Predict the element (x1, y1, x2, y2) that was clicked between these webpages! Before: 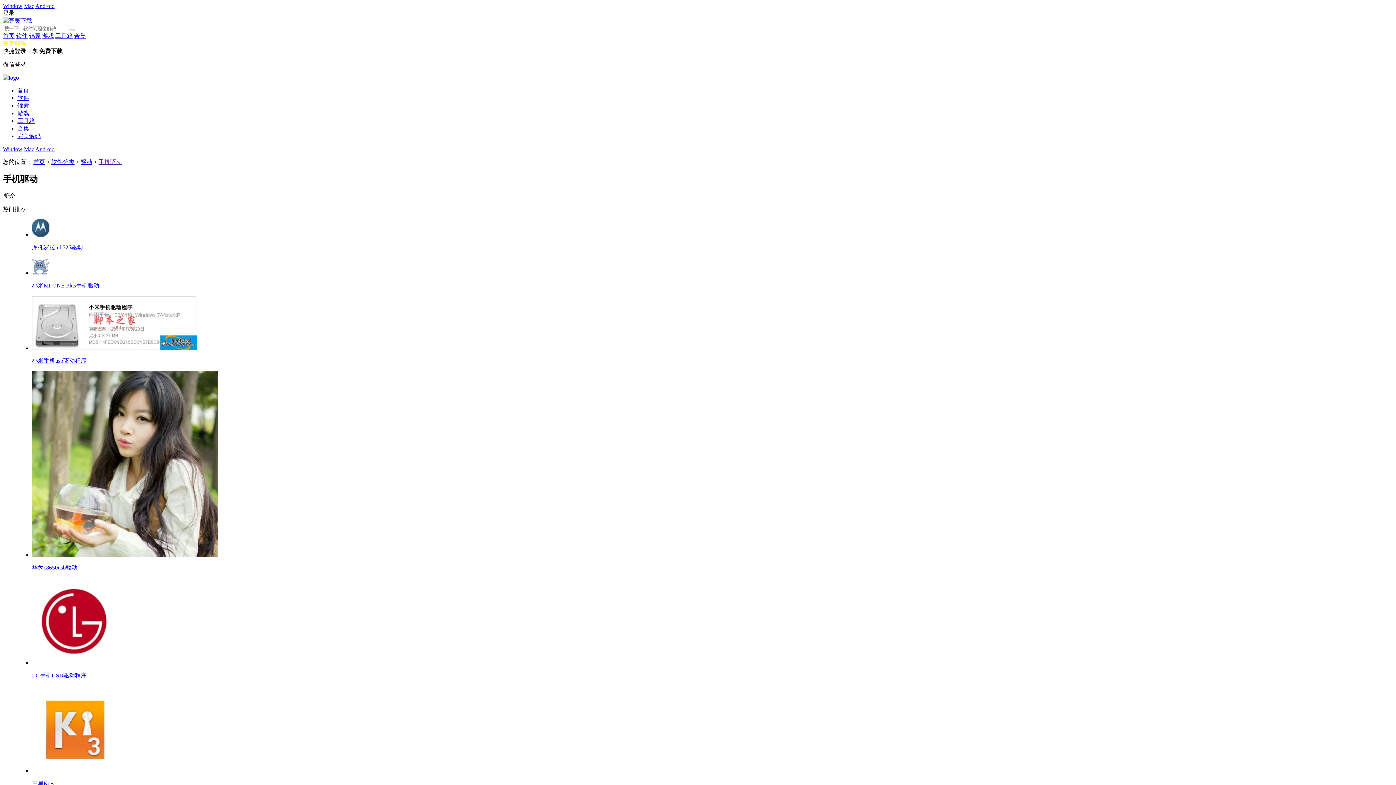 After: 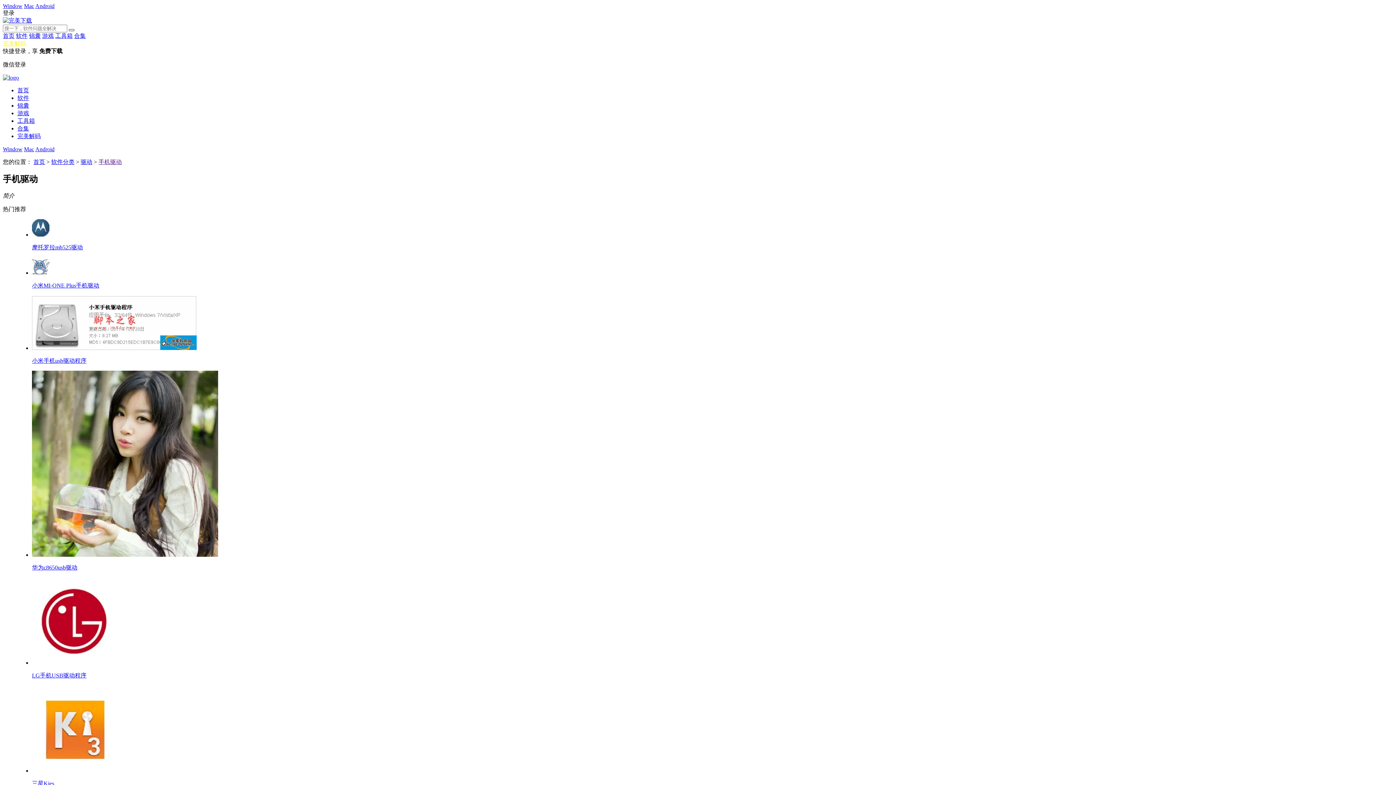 Action: bbox: (68, 29, 74, 31) label: 搜索